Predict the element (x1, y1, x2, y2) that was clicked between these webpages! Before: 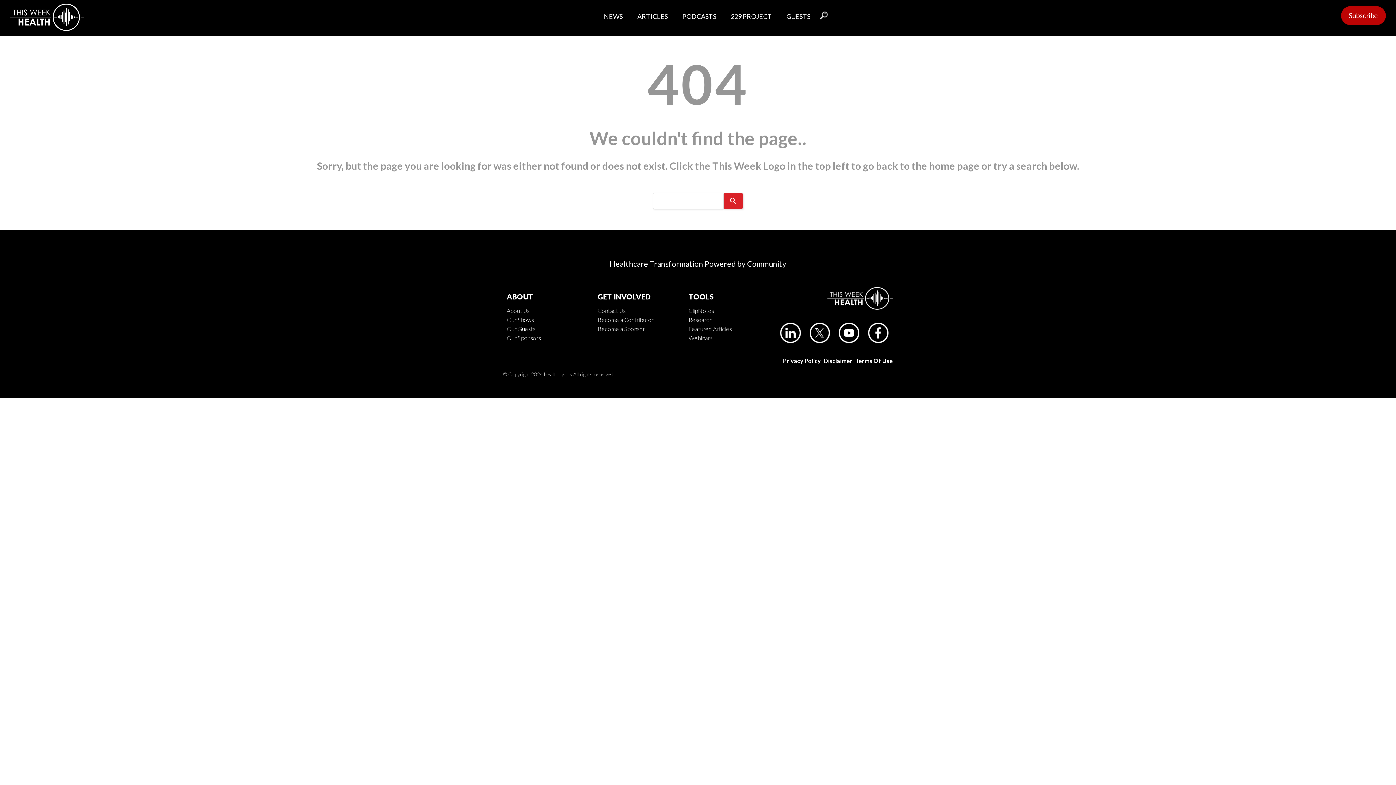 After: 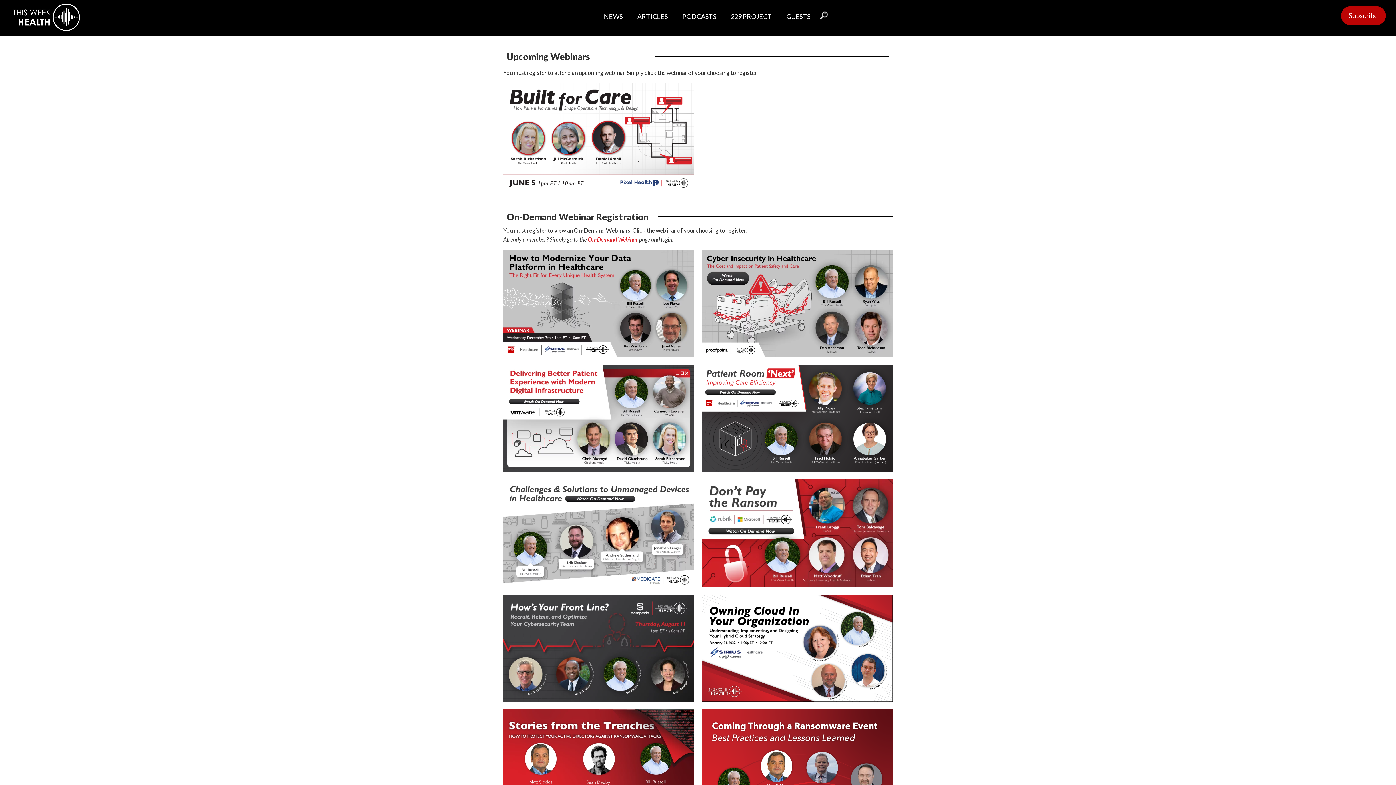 Action: bbox: (688, 333, 732, 342) label: Webinars